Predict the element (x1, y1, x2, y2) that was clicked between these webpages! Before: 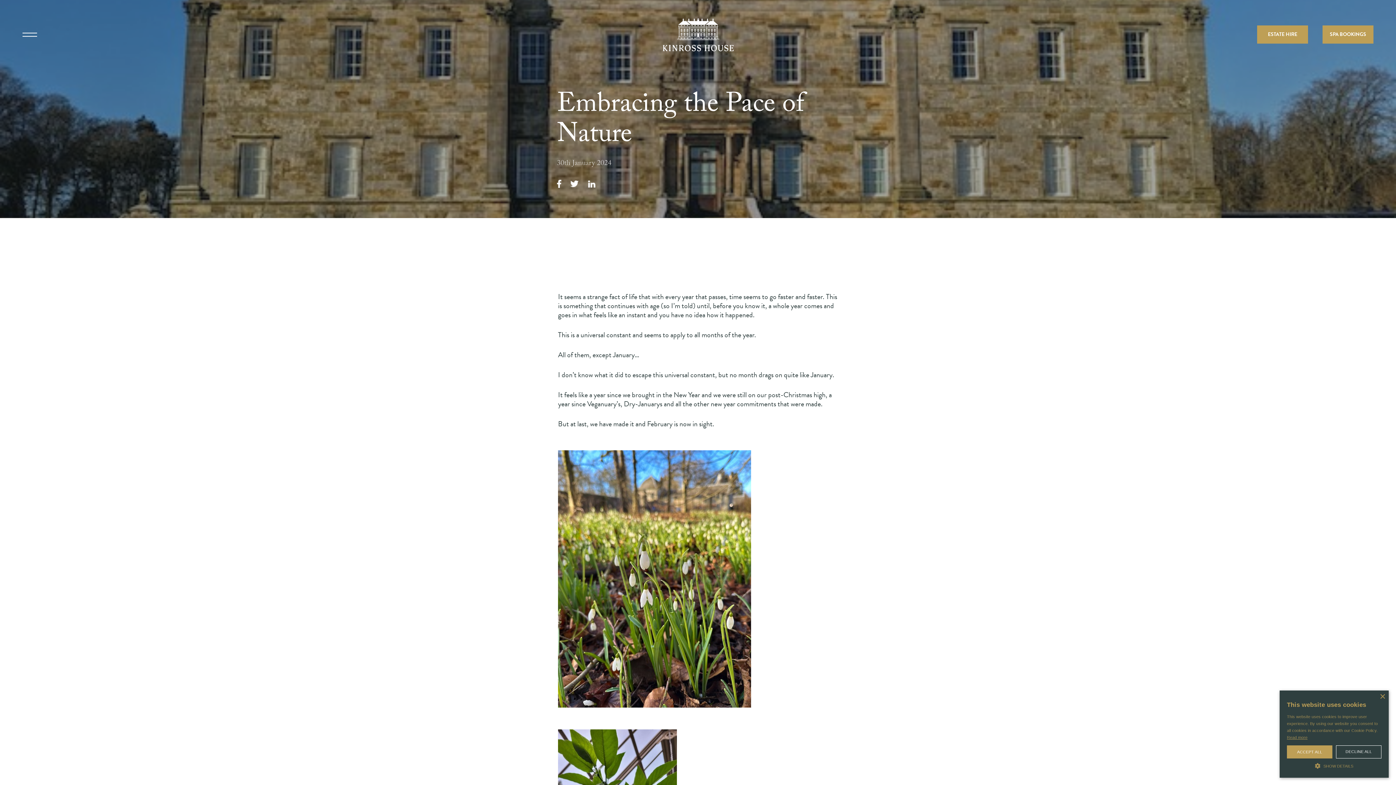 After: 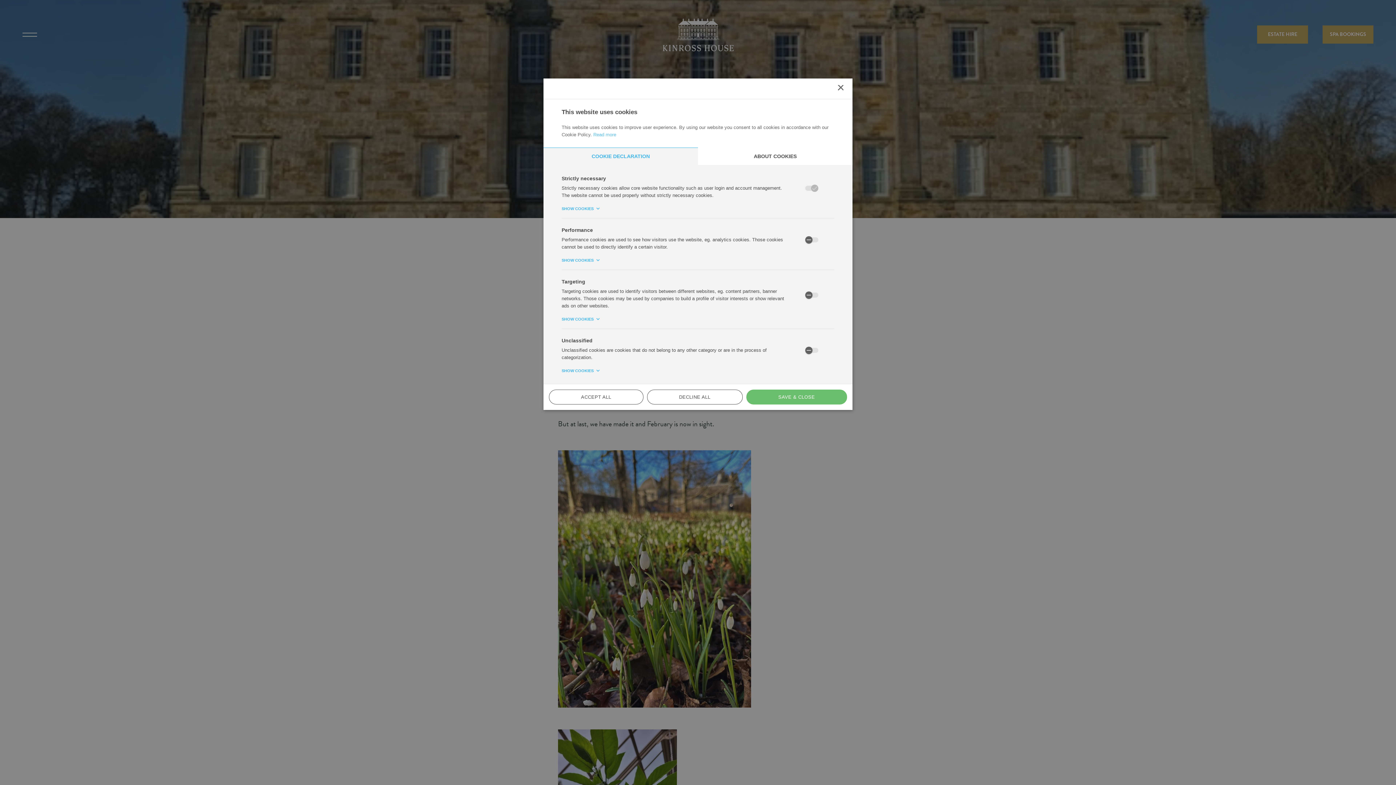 Action: label:  SHOW DETAILS bbox: (1287, 762, 1381, 768)